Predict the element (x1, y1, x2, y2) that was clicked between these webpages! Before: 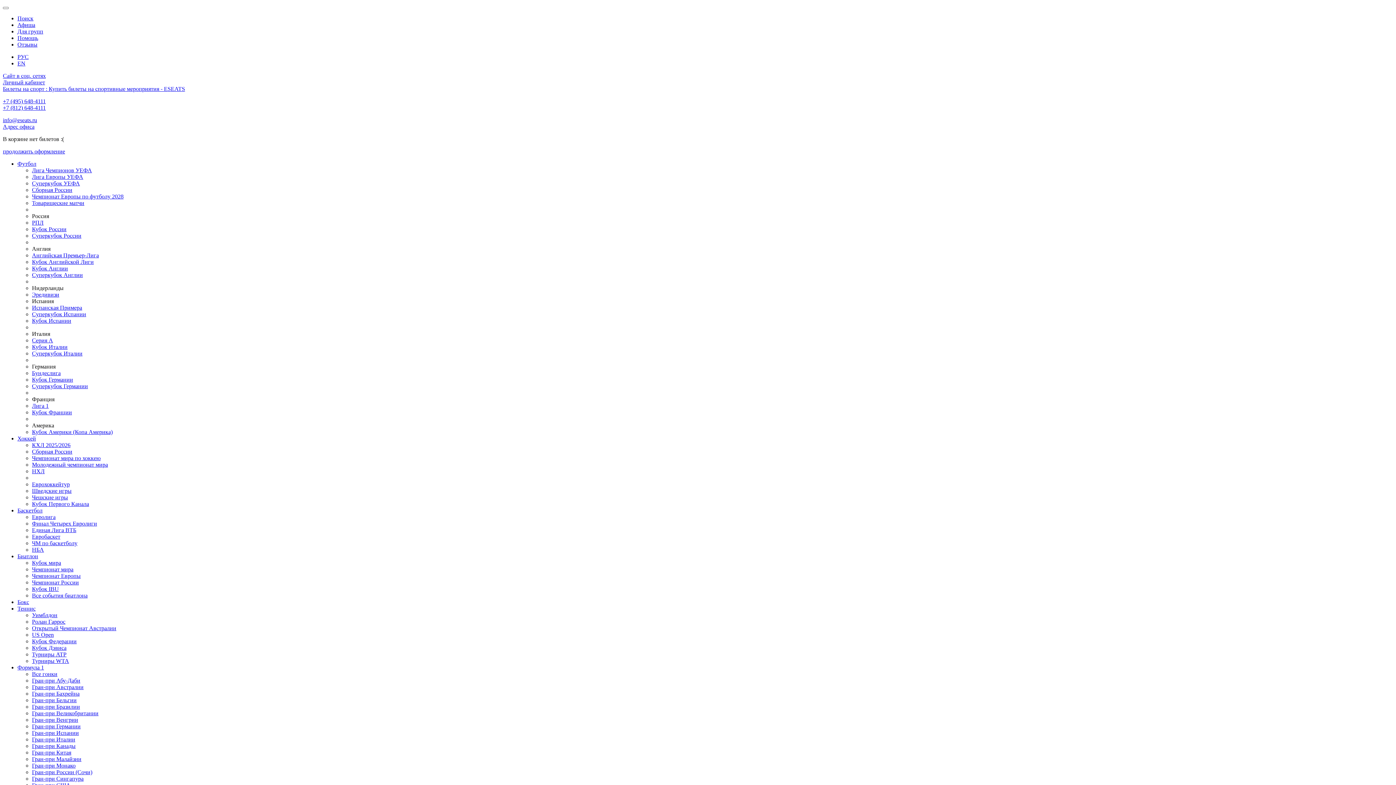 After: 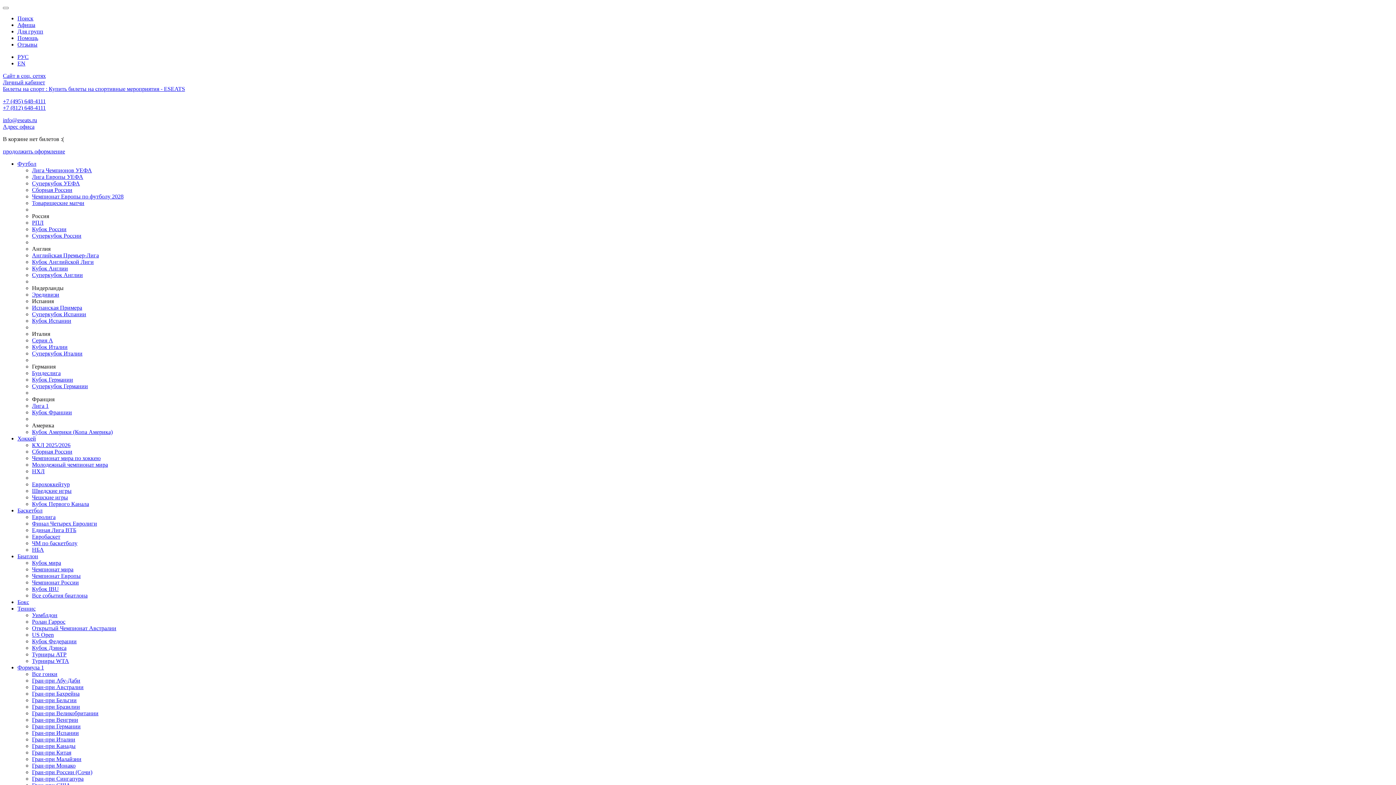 Action: label: Кубок Испании bbox: (32, 317, 71, 324)